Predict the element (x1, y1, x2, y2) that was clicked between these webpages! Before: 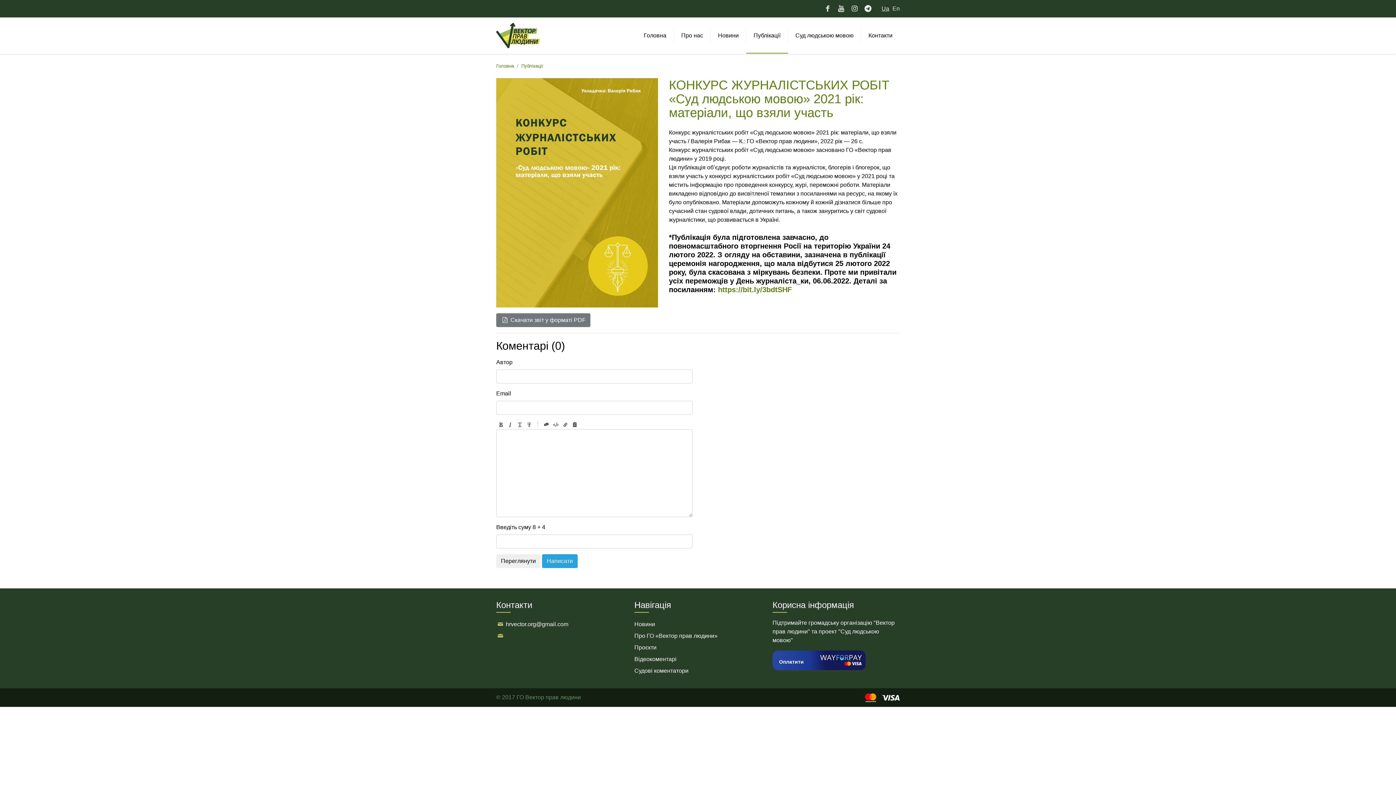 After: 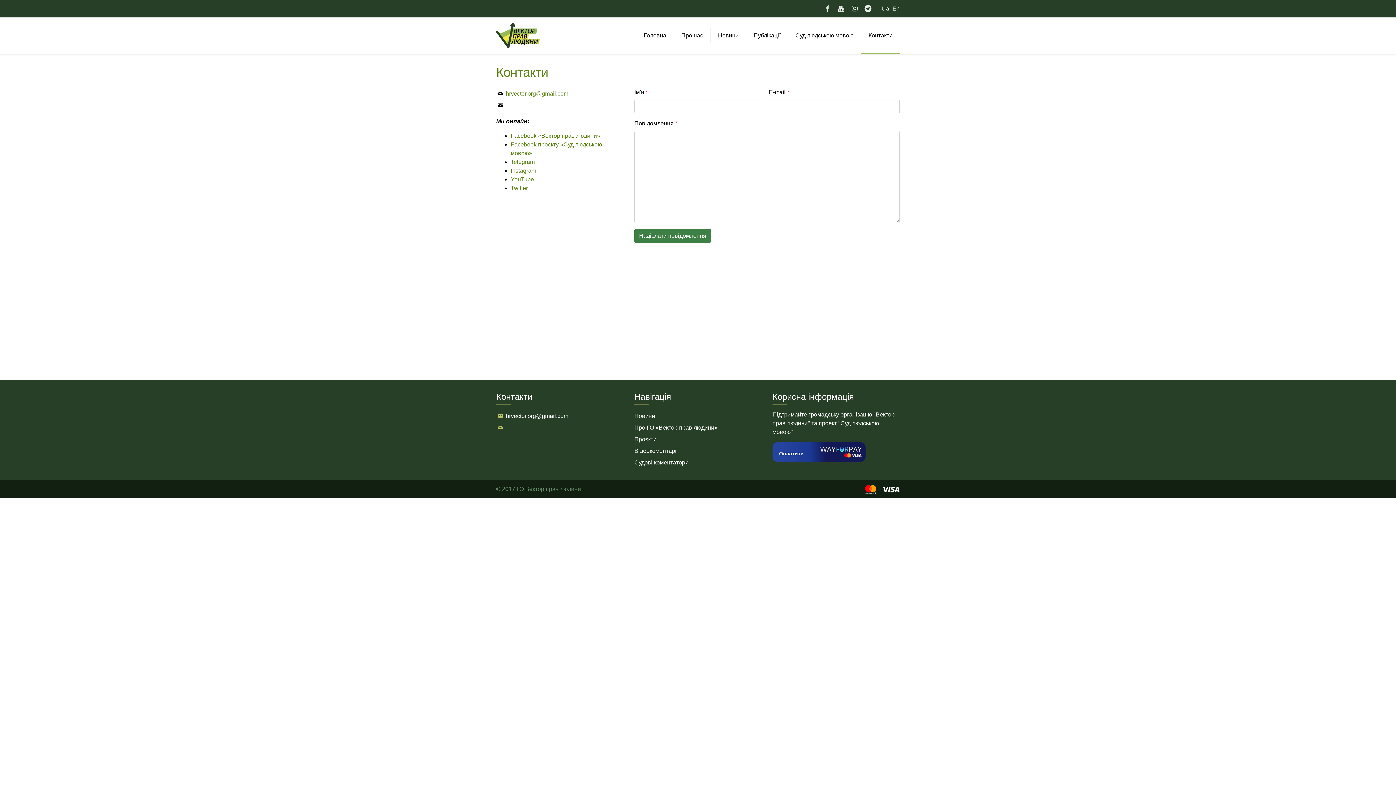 Action: bbox: (861, 17, 900, 53) label: Контакти